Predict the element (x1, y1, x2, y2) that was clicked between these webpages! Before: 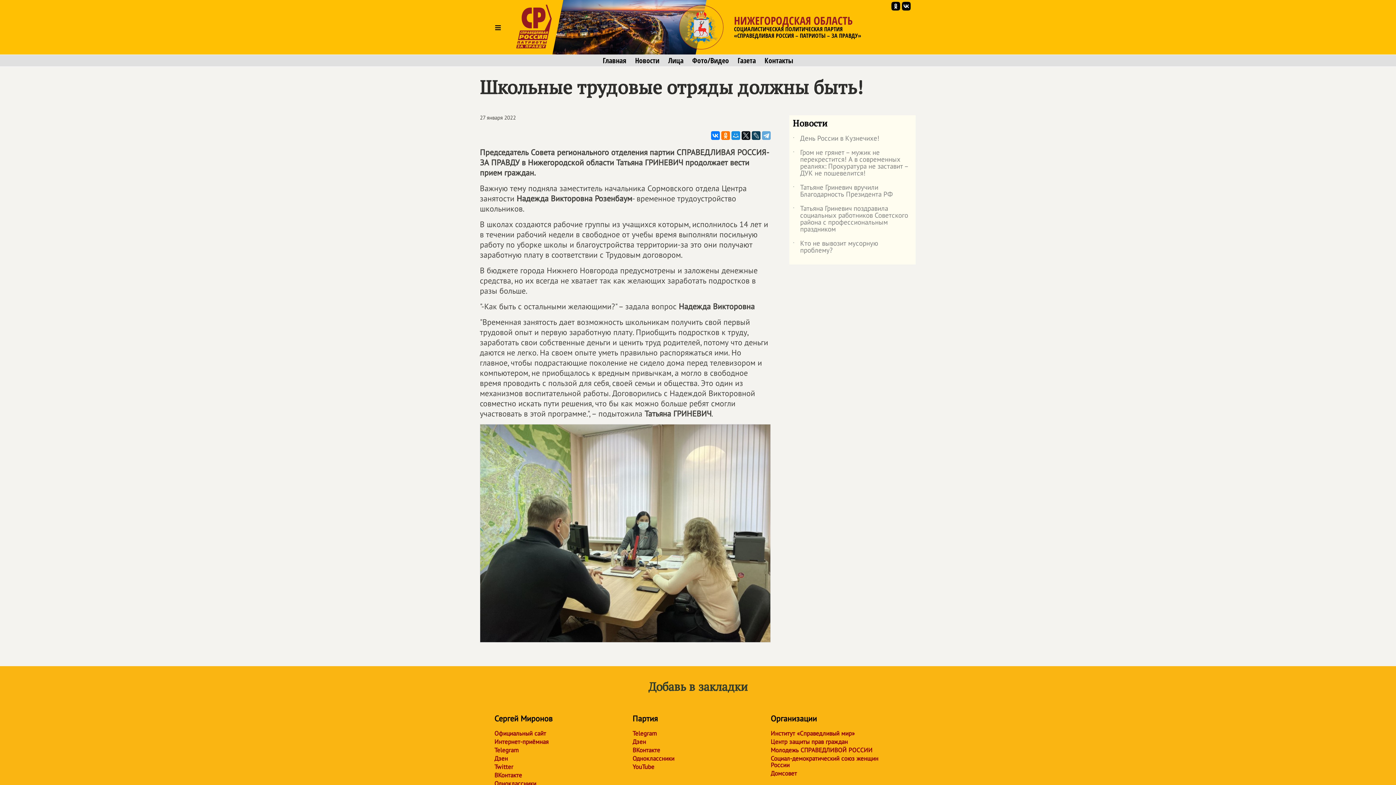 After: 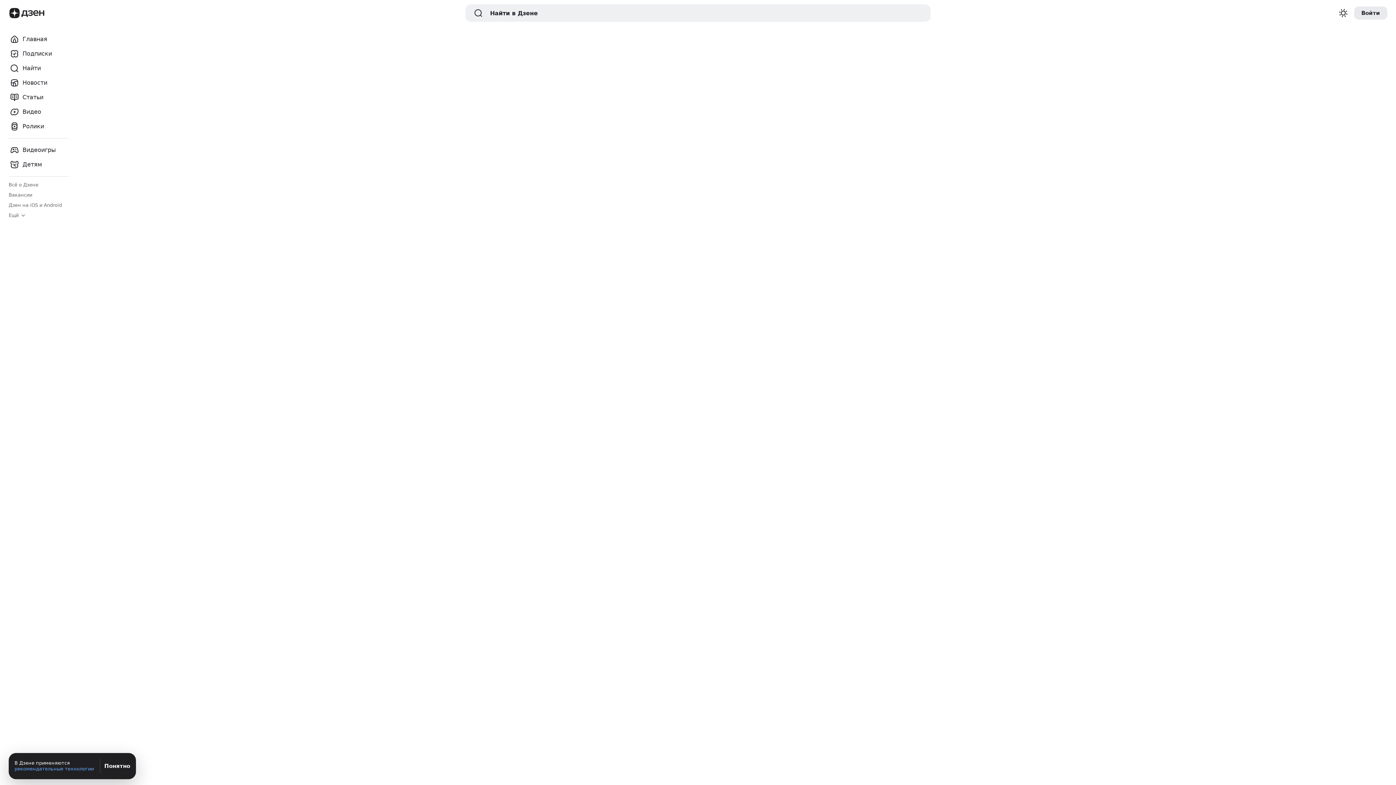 Action: label: Дзен bbox: (494, 755, 618, 762)